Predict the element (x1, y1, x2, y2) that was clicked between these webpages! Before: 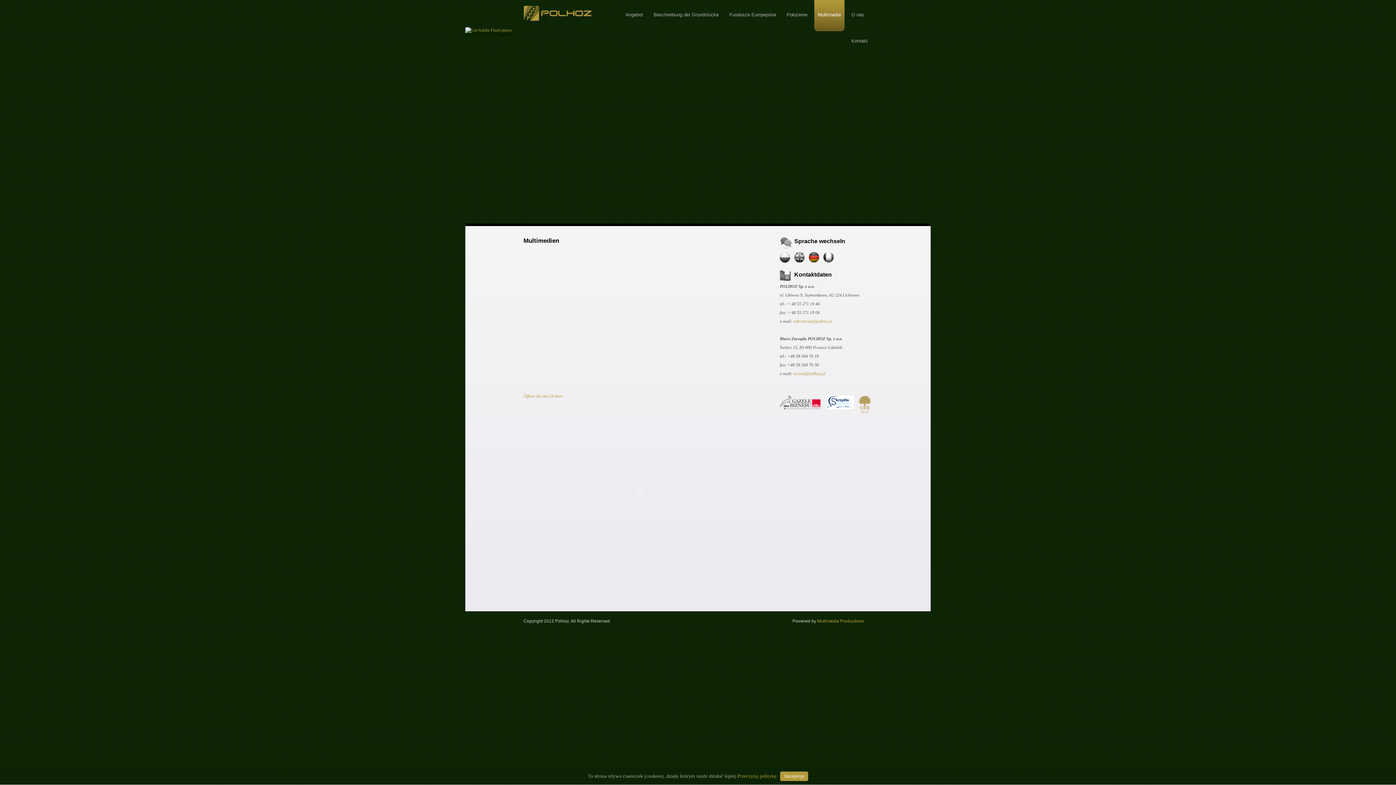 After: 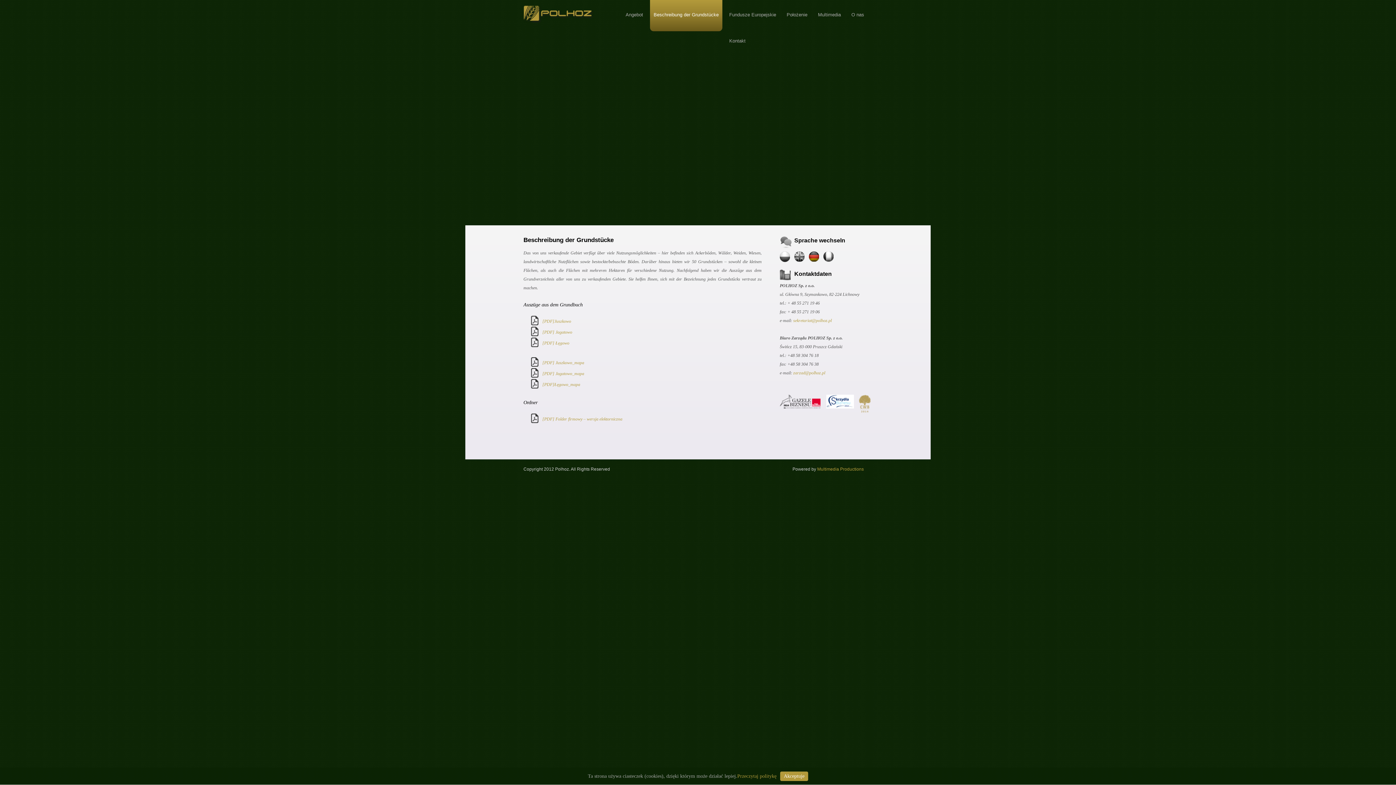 Action: bbox: (650, 0, 722, 26) label: Beschreibung der Grundstücke